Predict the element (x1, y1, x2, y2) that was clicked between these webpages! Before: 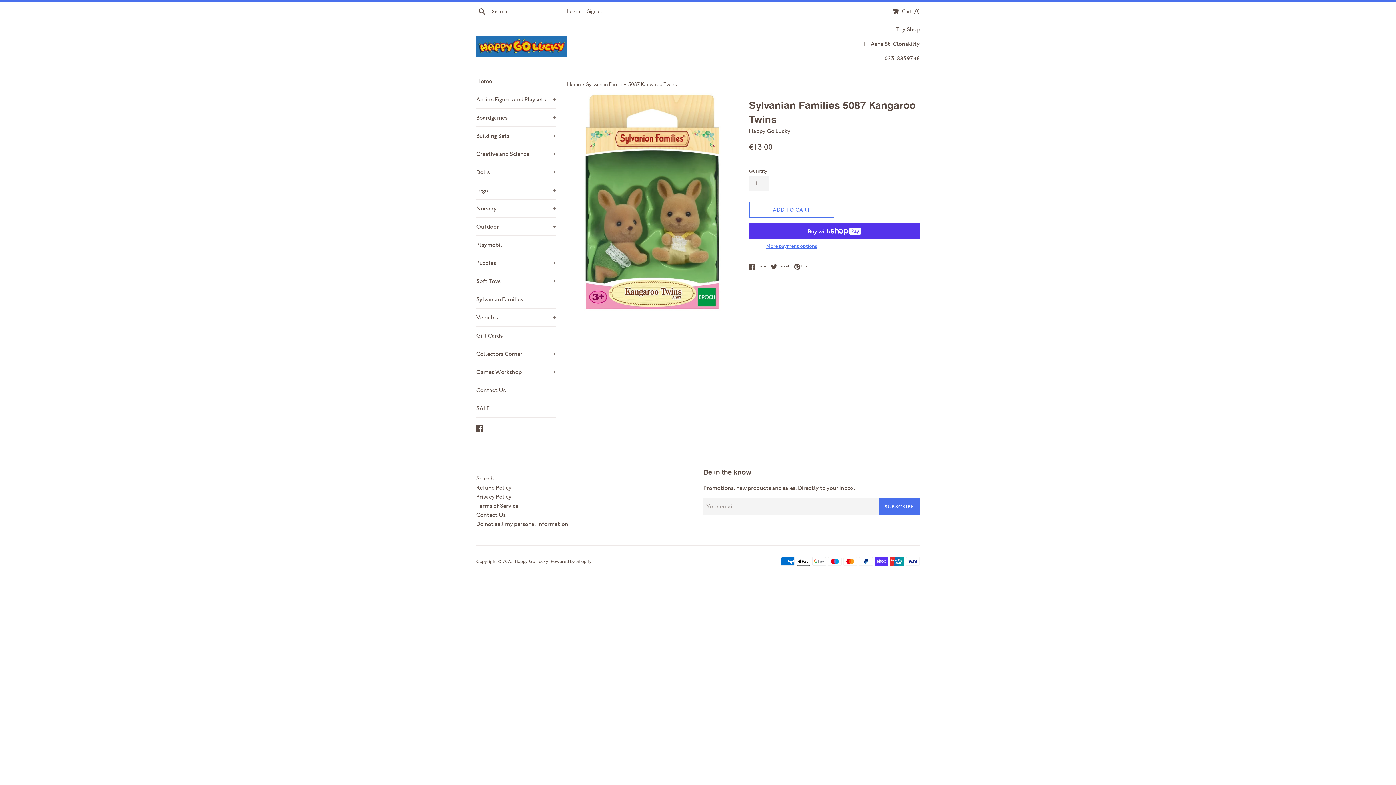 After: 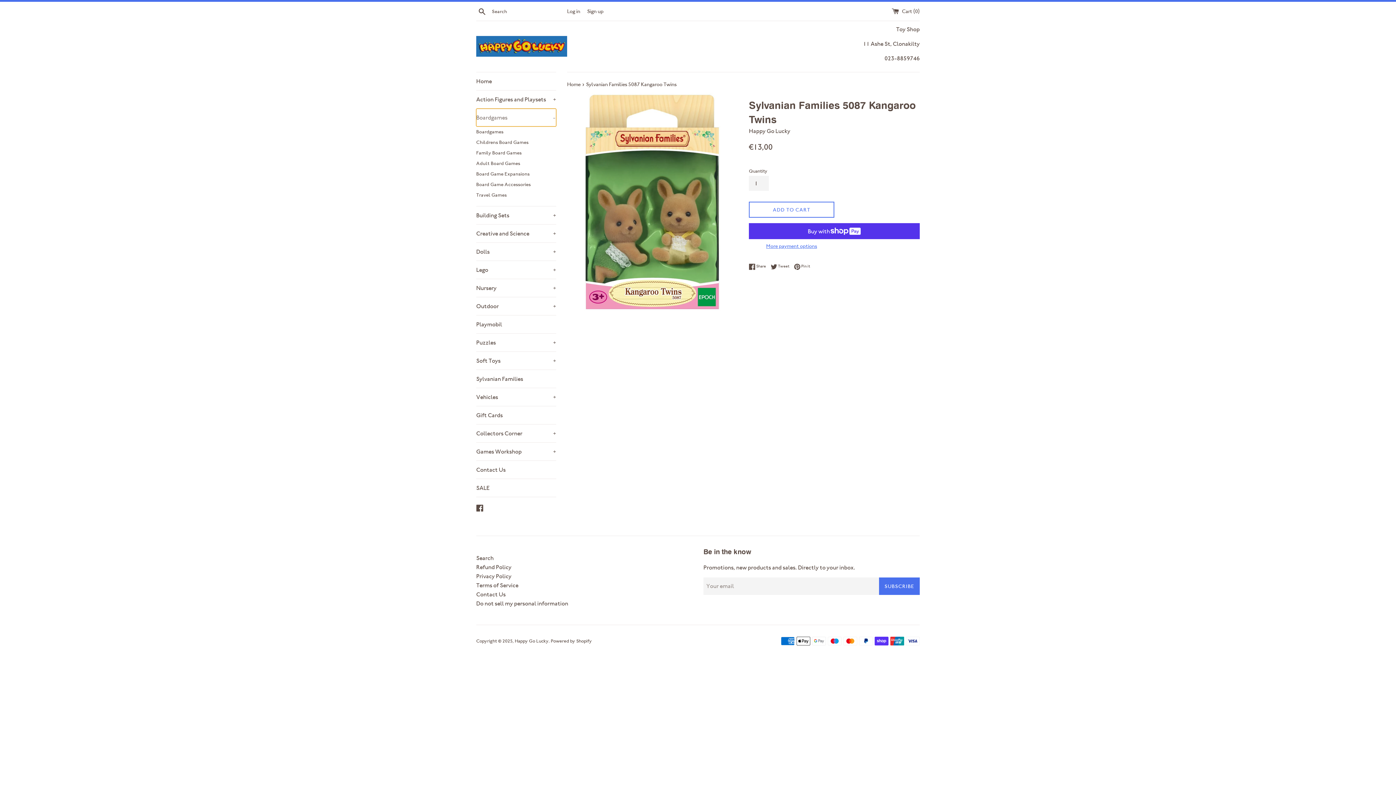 Action: label: Boardgames
+ bbox: (476, 108, 556, 126)